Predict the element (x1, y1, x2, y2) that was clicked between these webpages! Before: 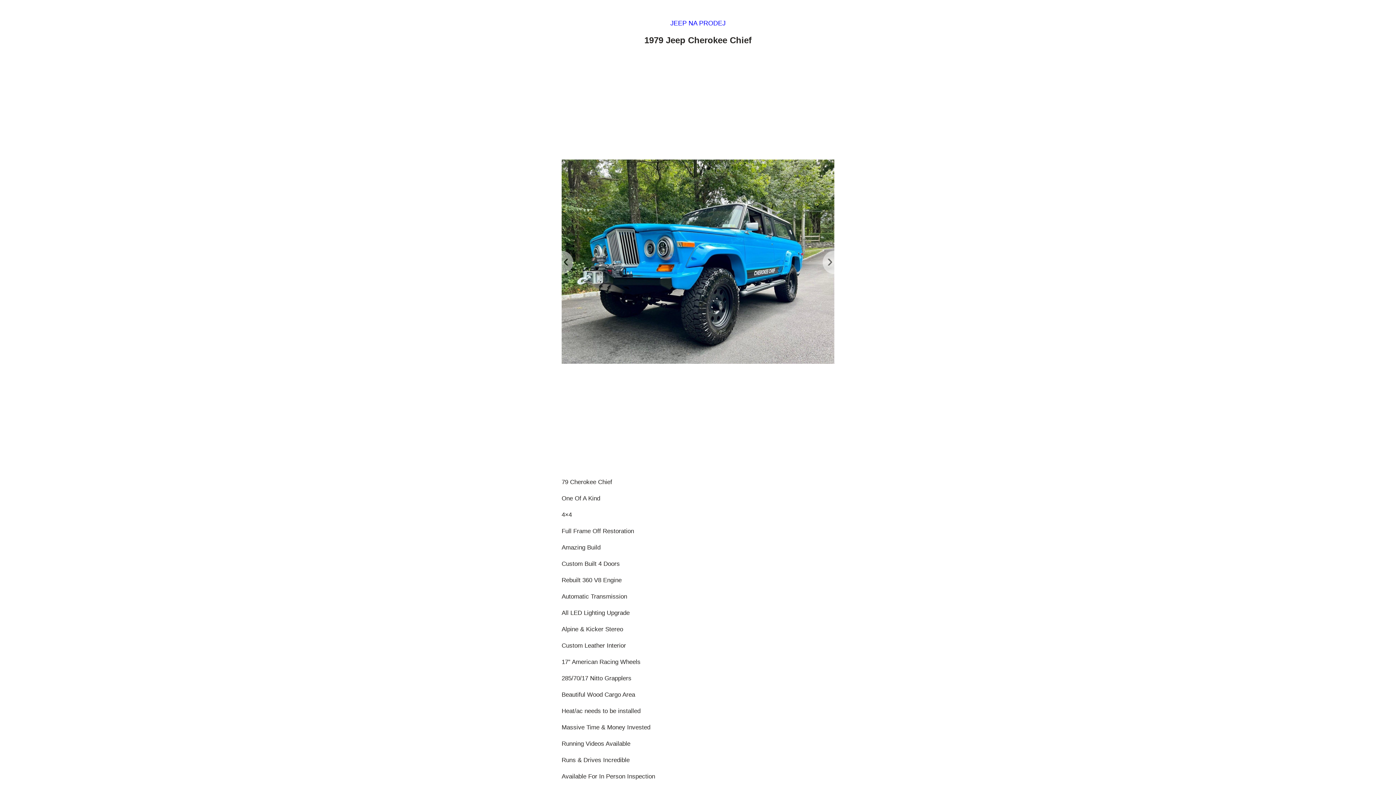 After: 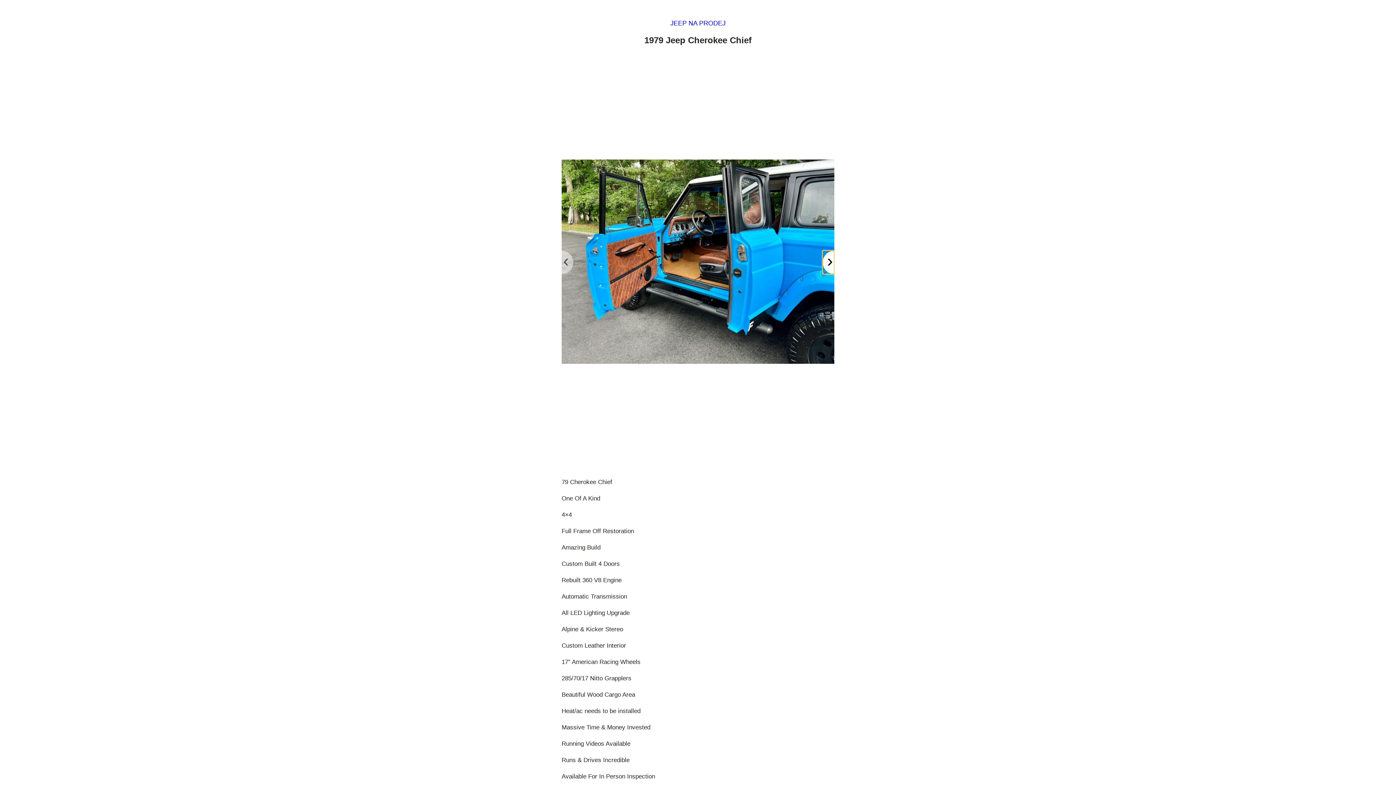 Action: label: › bbox: (822, 251, 834, 274)